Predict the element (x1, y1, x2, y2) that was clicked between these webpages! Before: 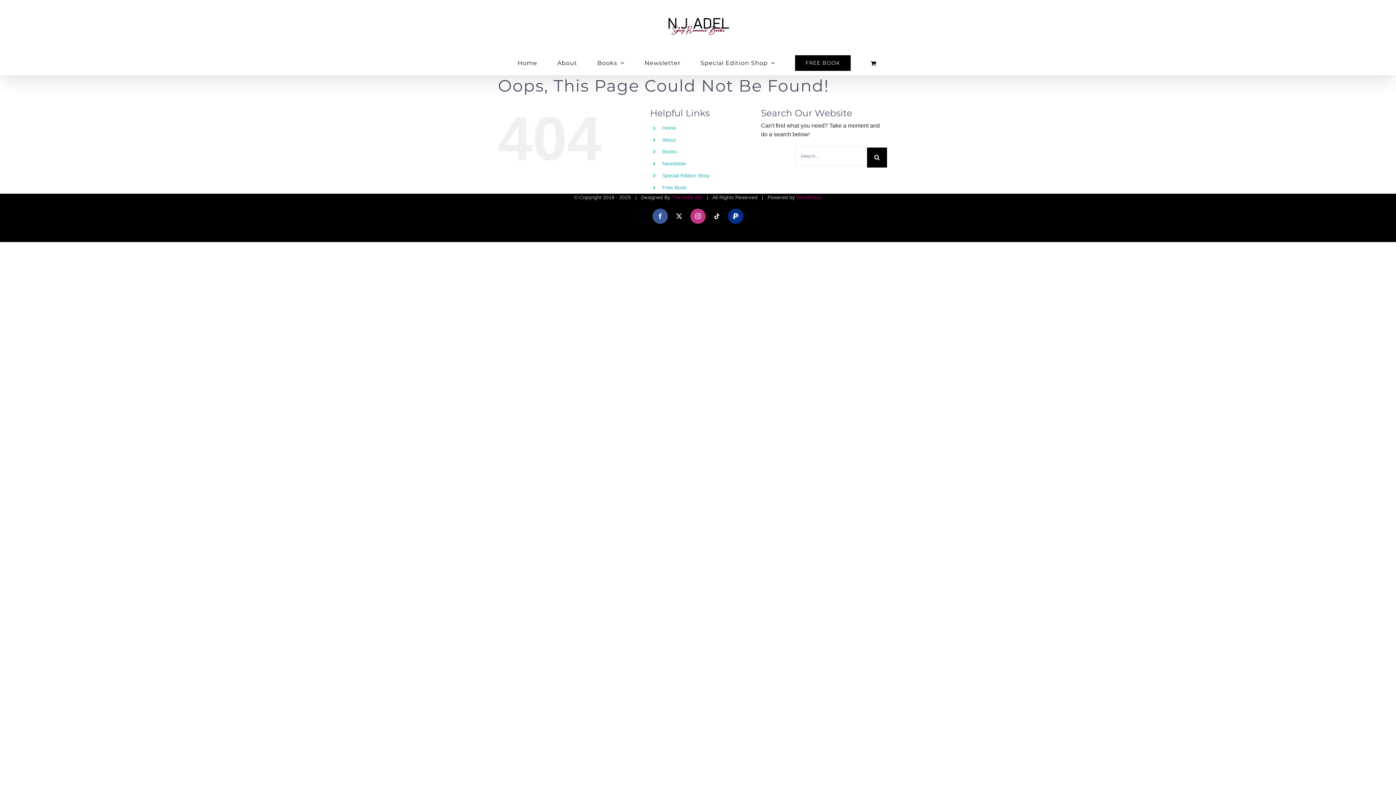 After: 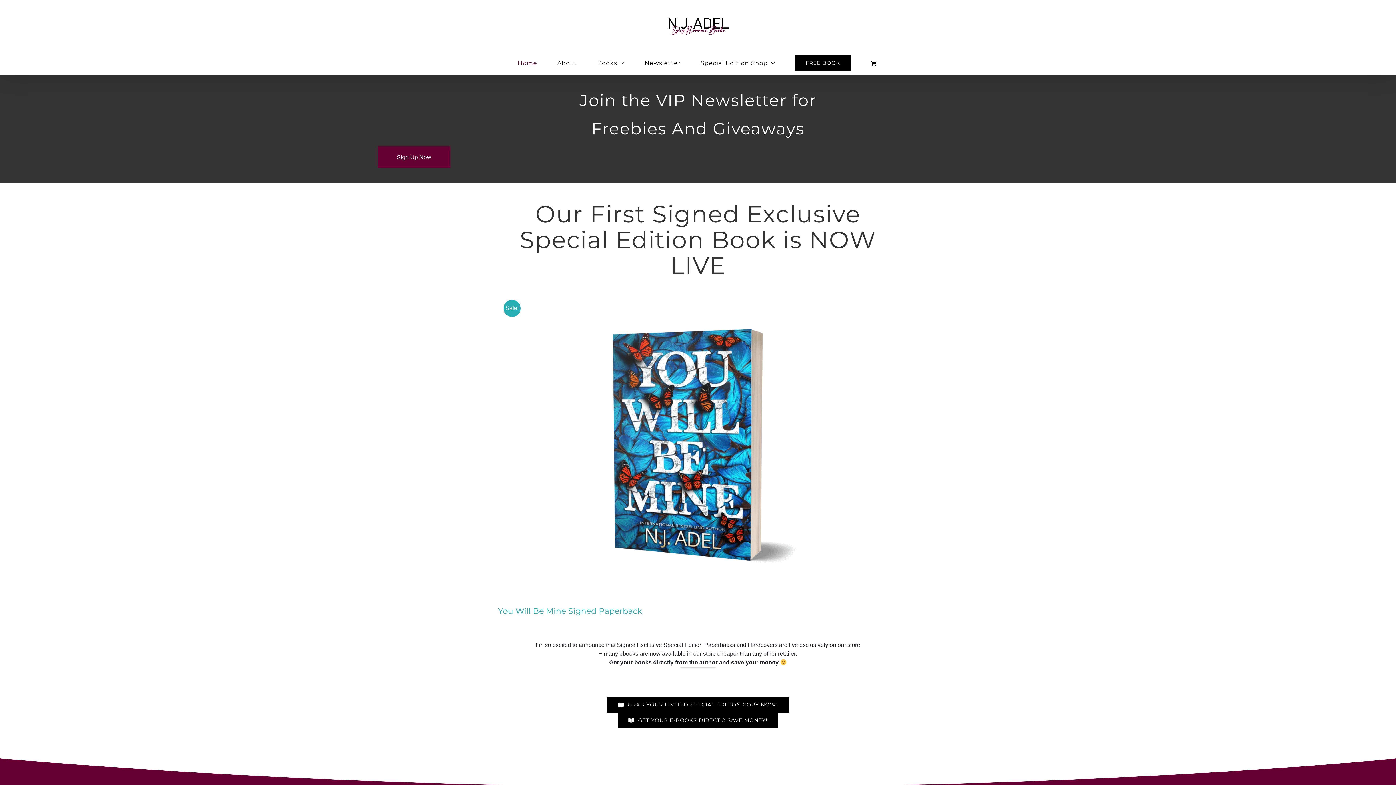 Action: label: Home bbox: (662, 125, 676, 130)